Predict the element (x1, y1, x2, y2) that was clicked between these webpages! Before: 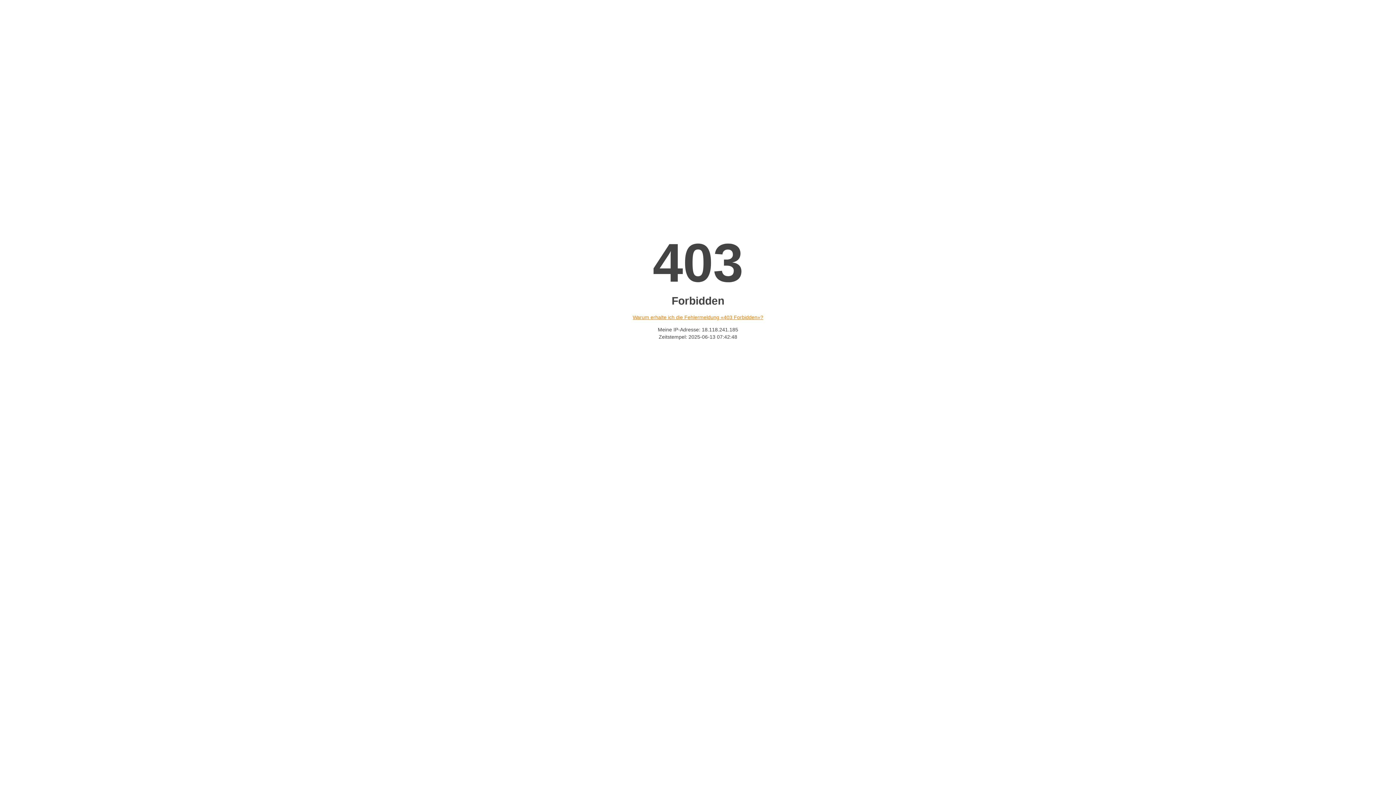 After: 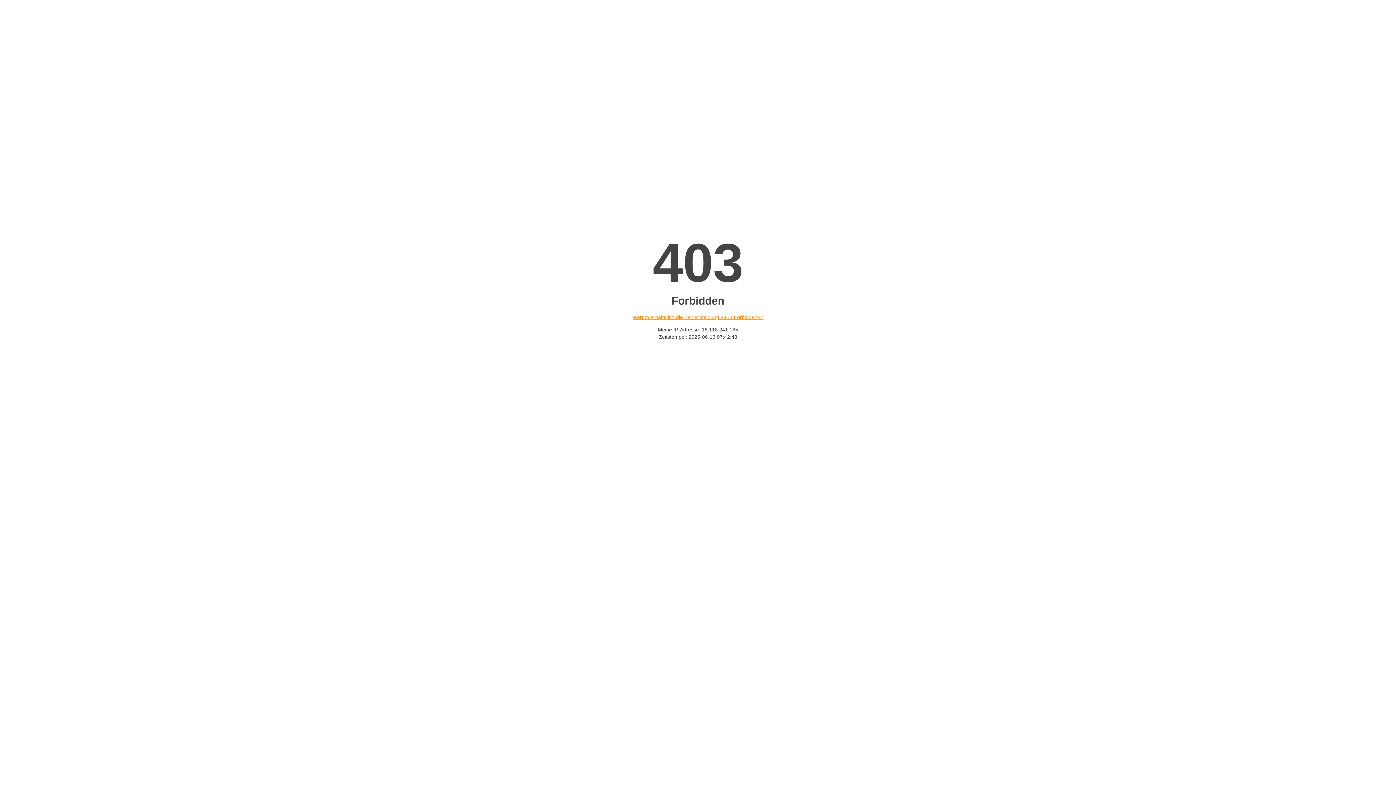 Action: bbox: (632, 314, 763, 320) label: Warum erhalte ich die Fehlermeldung «403 Forbidden»?